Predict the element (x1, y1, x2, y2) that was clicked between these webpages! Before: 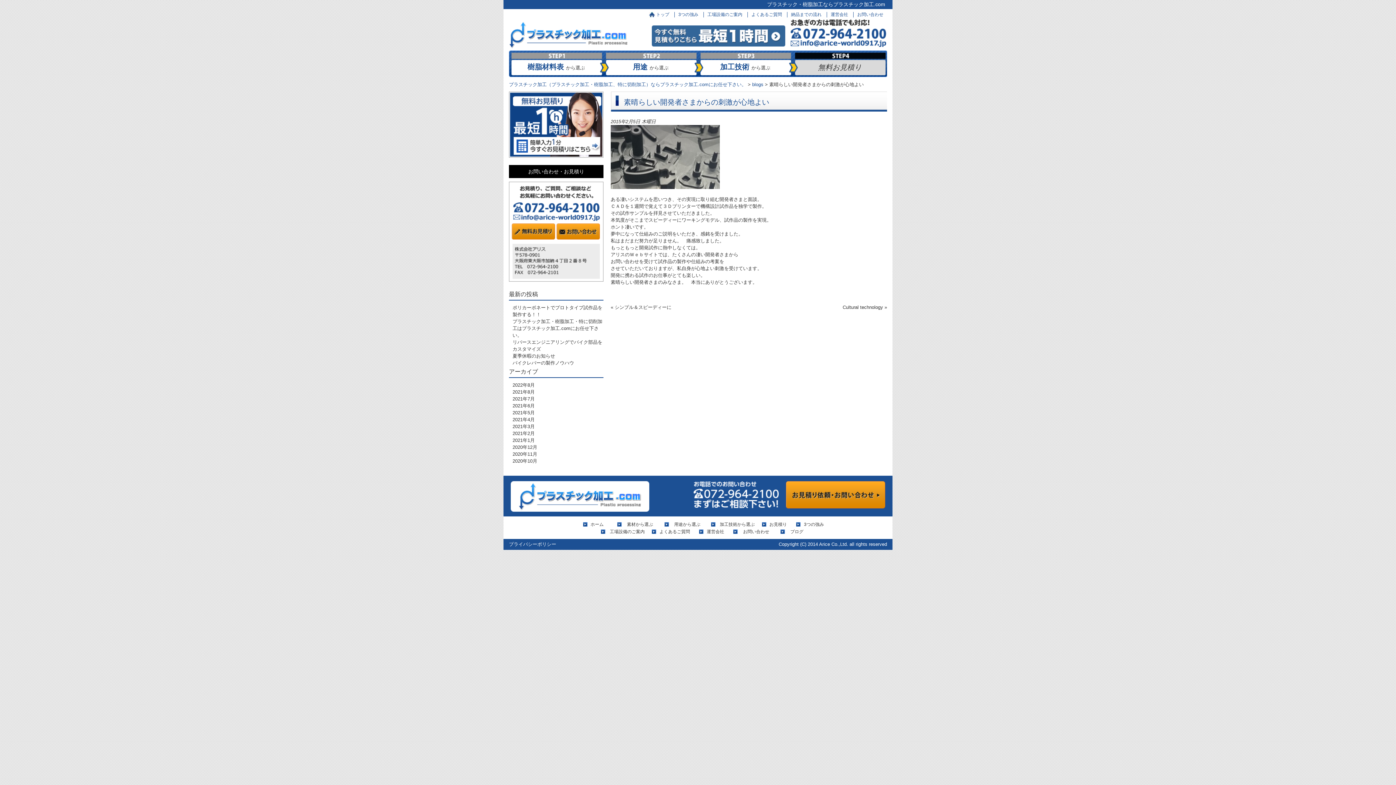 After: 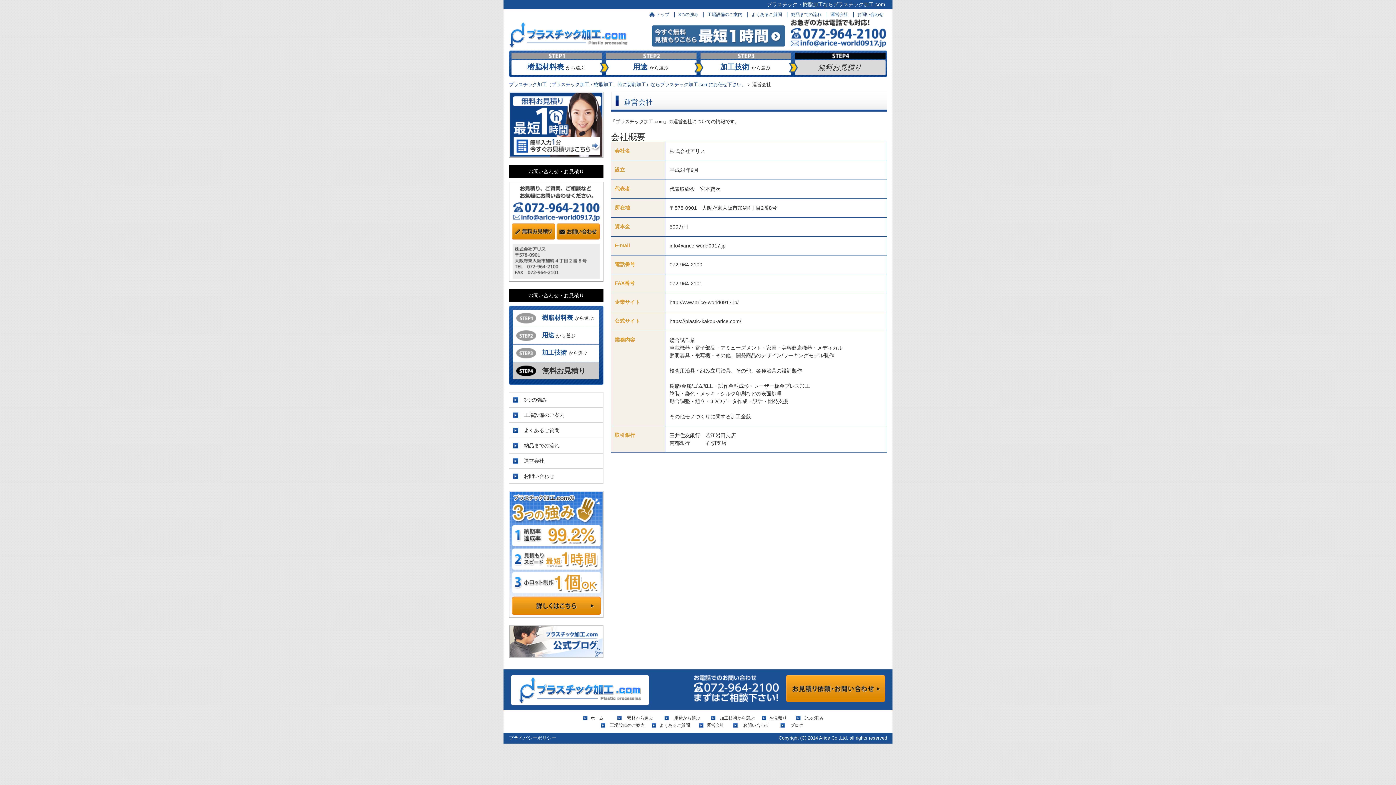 Action: label: 運営会社 bbox: (706, 529, 724, 534)